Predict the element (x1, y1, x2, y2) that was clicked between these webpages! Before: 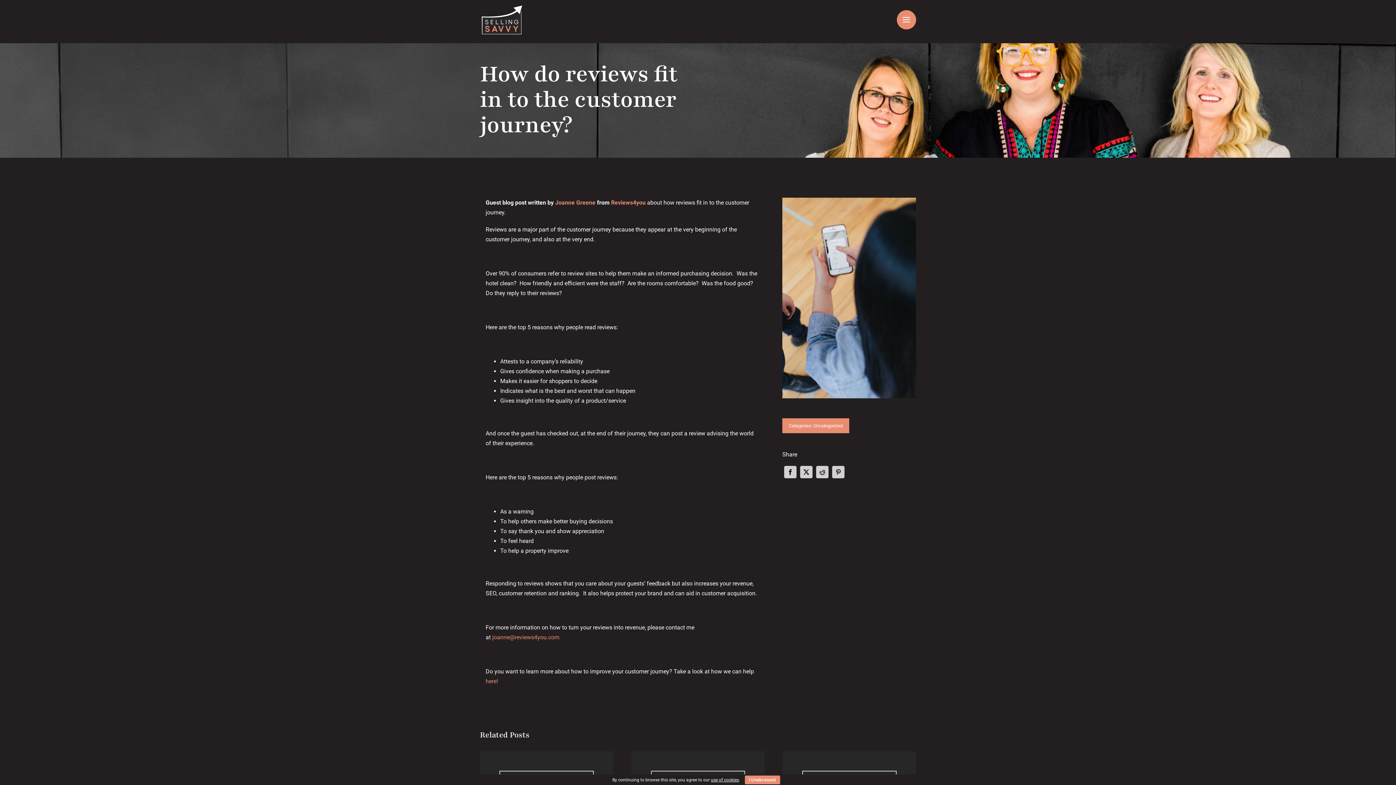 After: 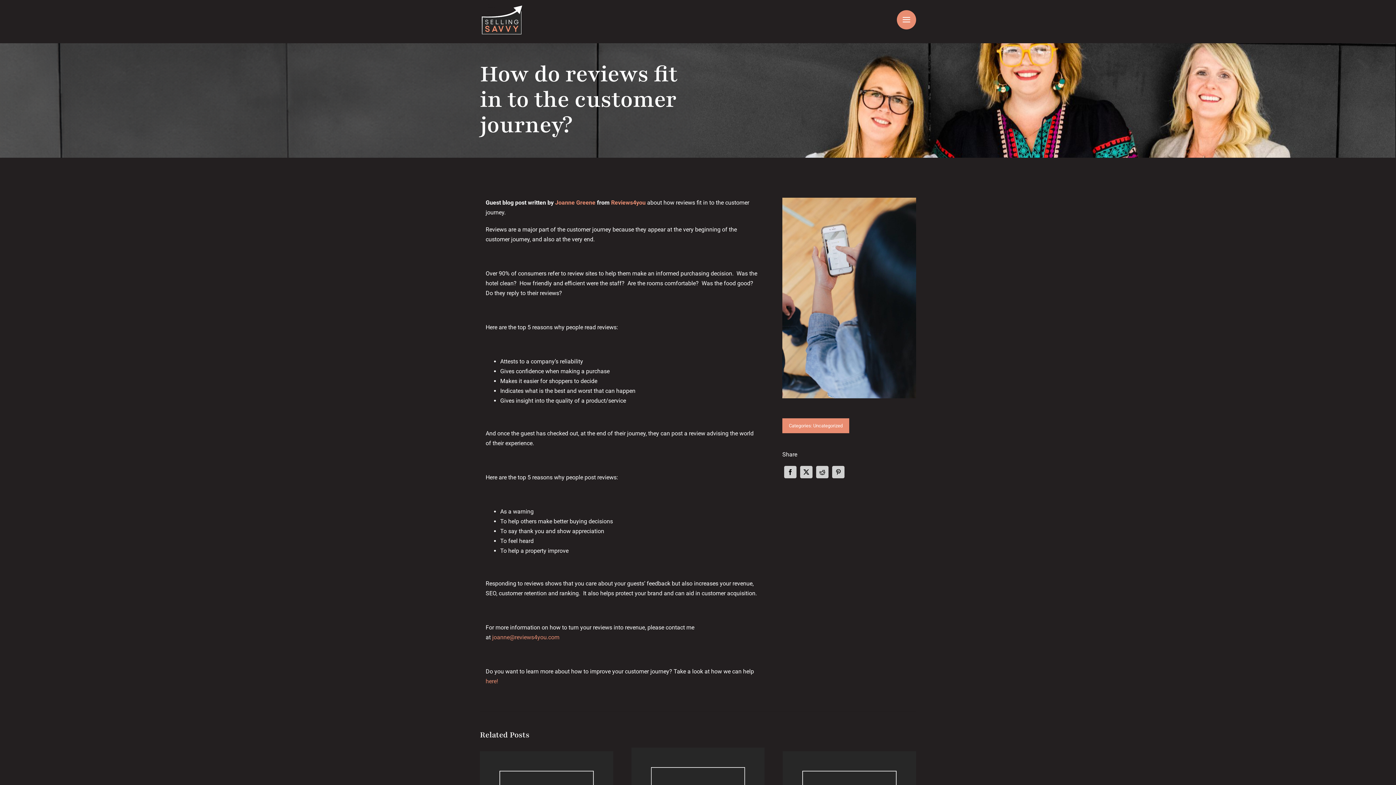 Action: label: I Understand bbox: (744, 776, 780, 784)